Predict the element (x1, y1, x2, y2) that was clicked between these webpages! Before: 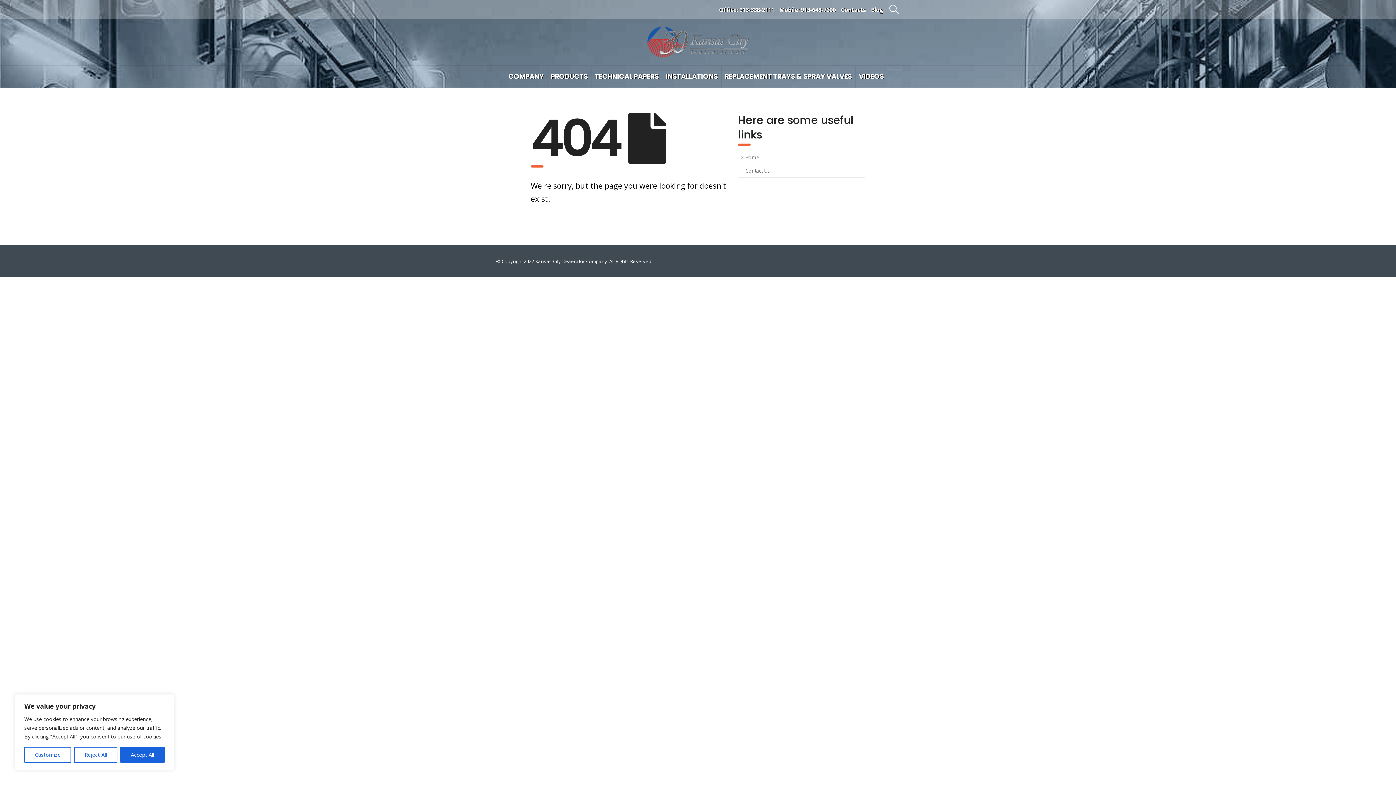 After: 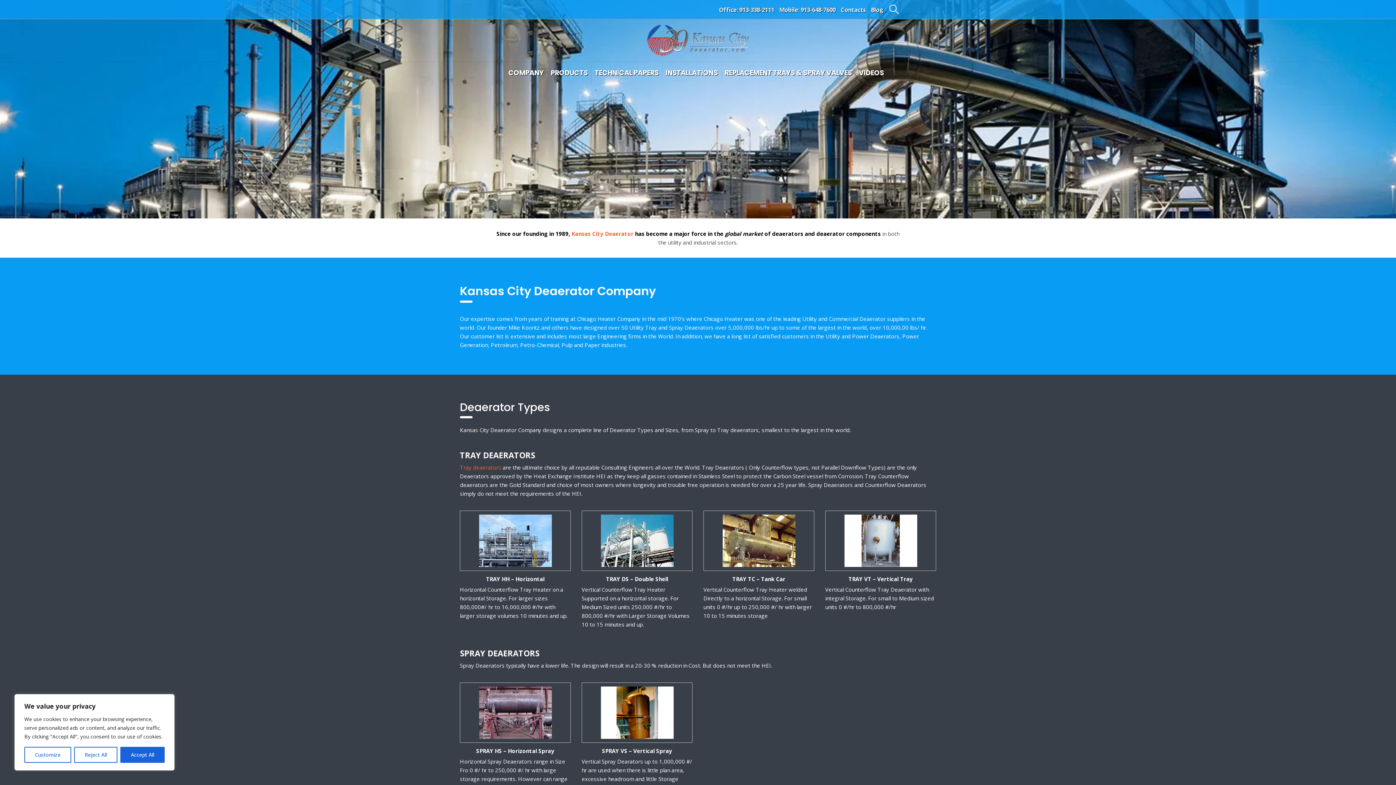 Action: bbox: (738, 150, 865, 164) label: Home